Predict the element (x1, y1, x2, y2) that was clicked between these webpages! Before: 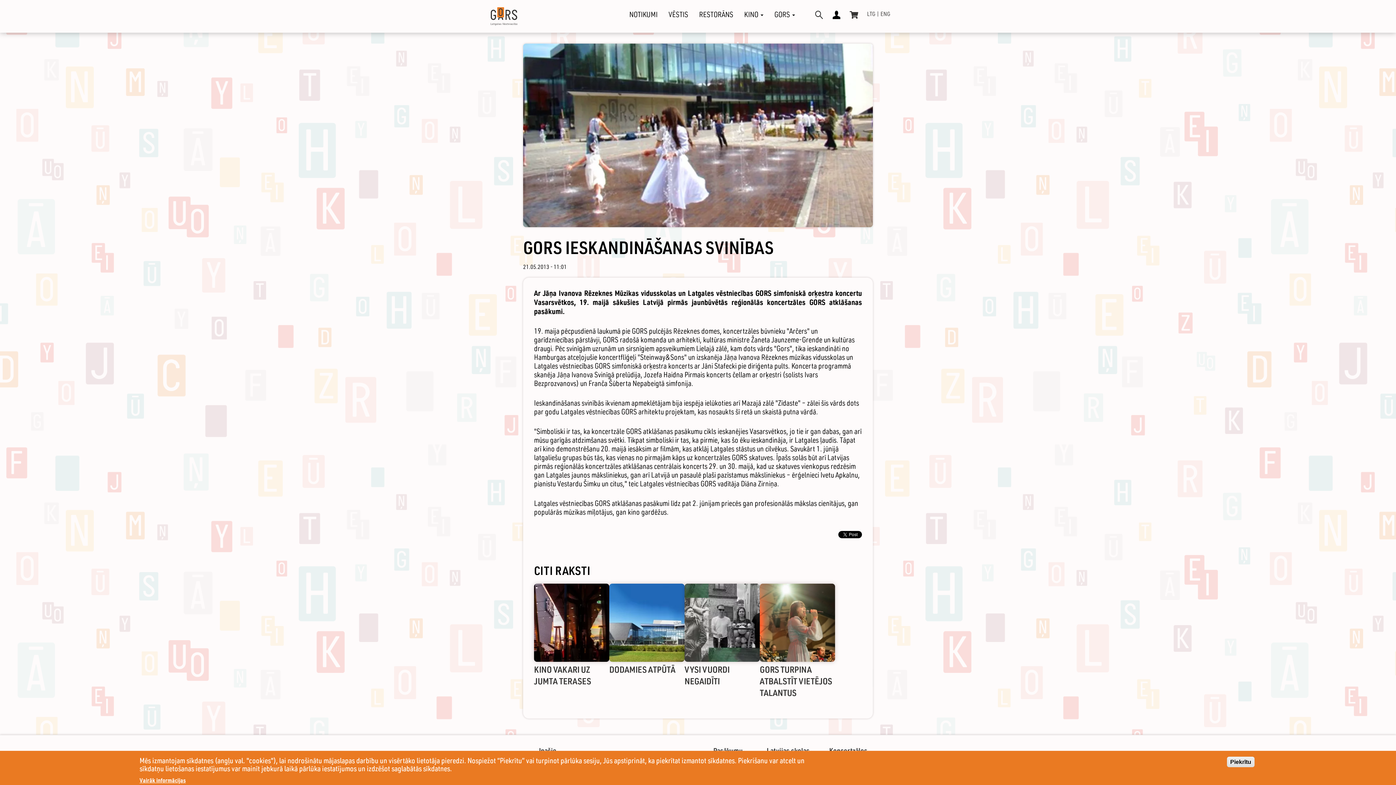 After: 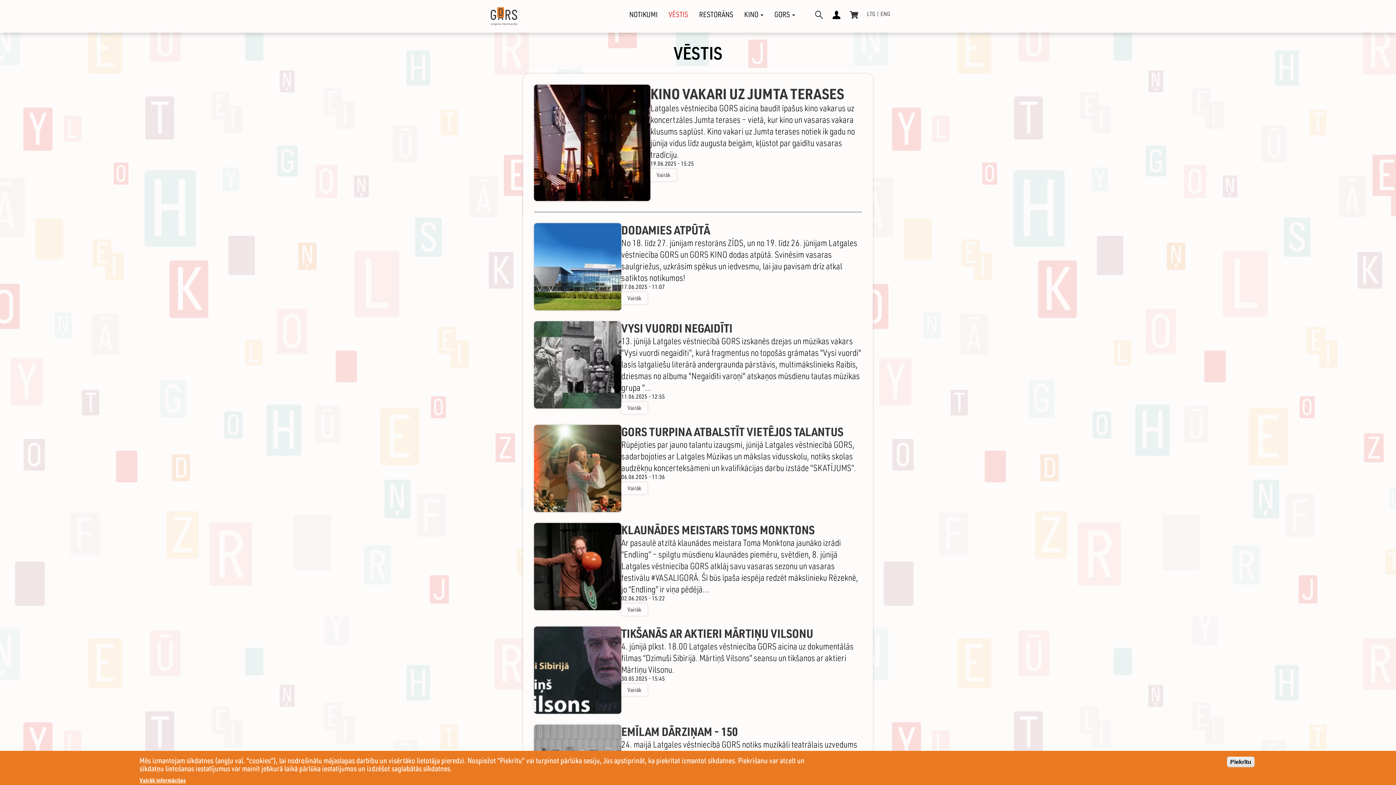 Action: label: VĒSTIS bbox: (663, 10, 693, 18)